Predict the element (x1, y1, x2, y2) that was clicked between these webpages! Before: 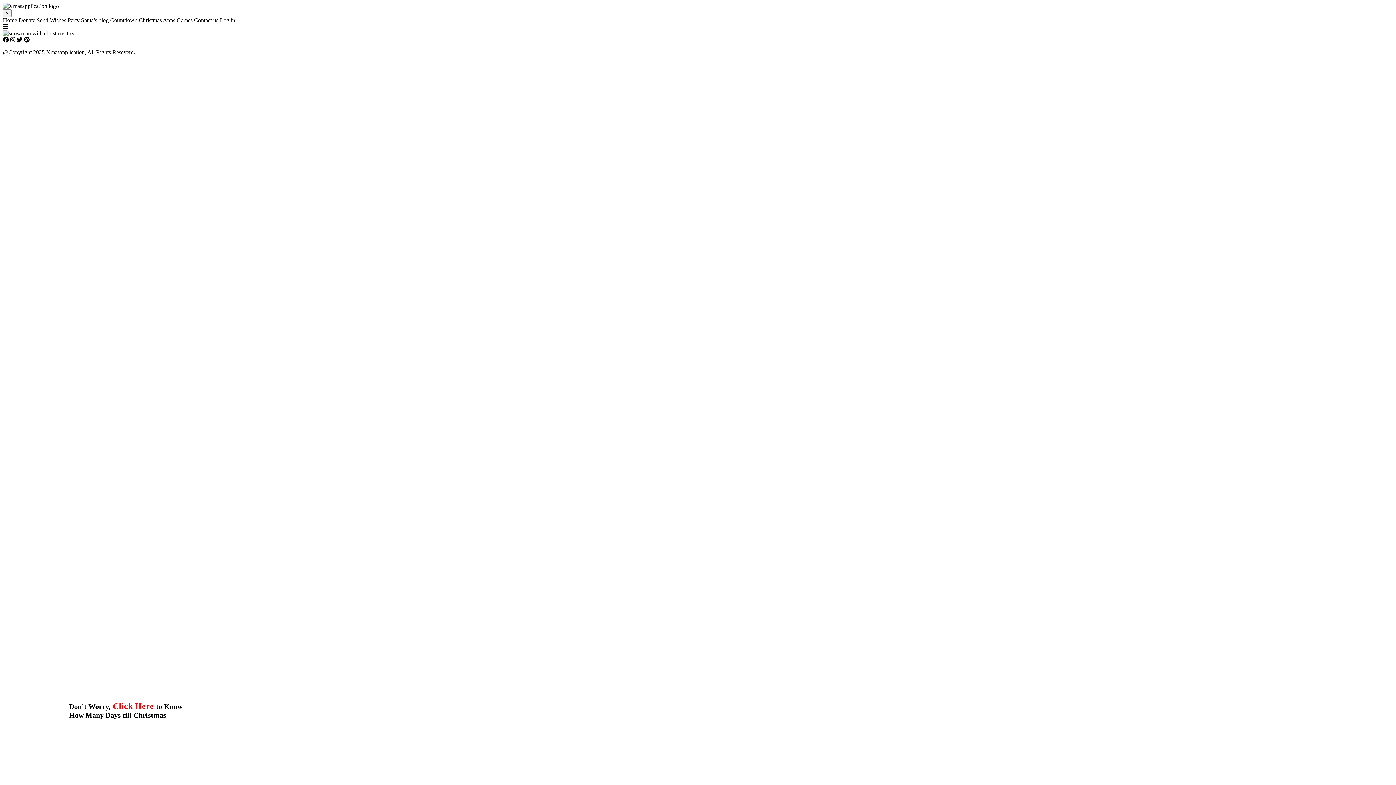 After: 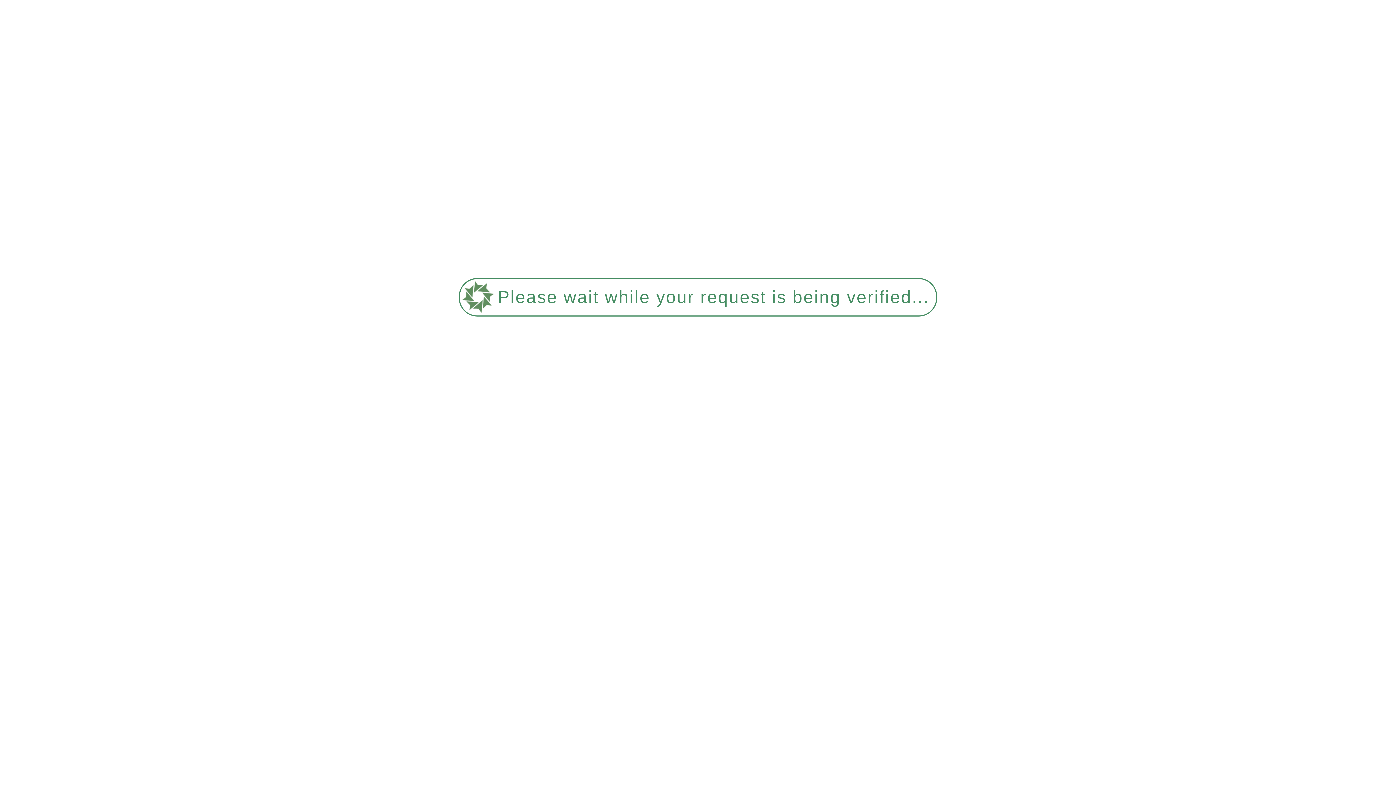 Action: label: Donate bbox: (18, 17, 35, 23)